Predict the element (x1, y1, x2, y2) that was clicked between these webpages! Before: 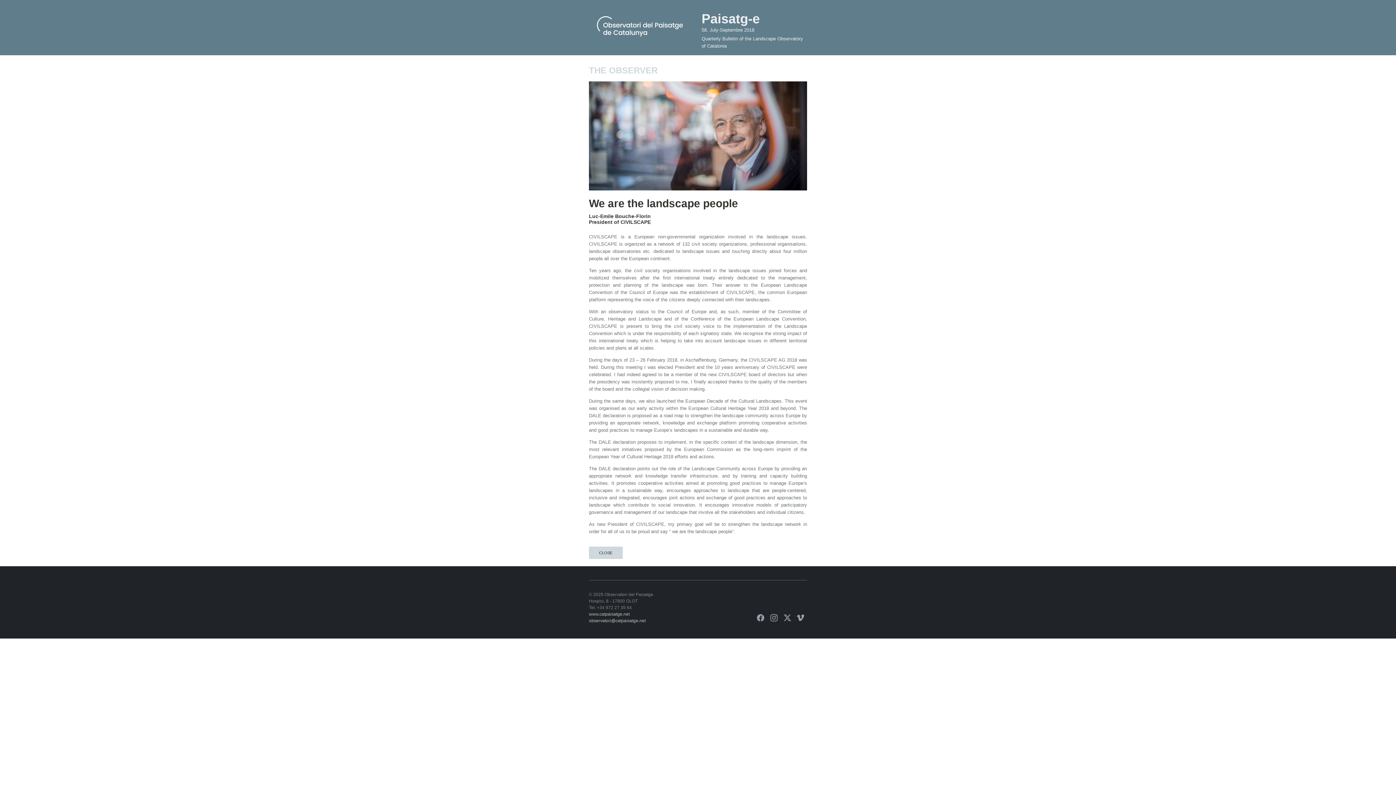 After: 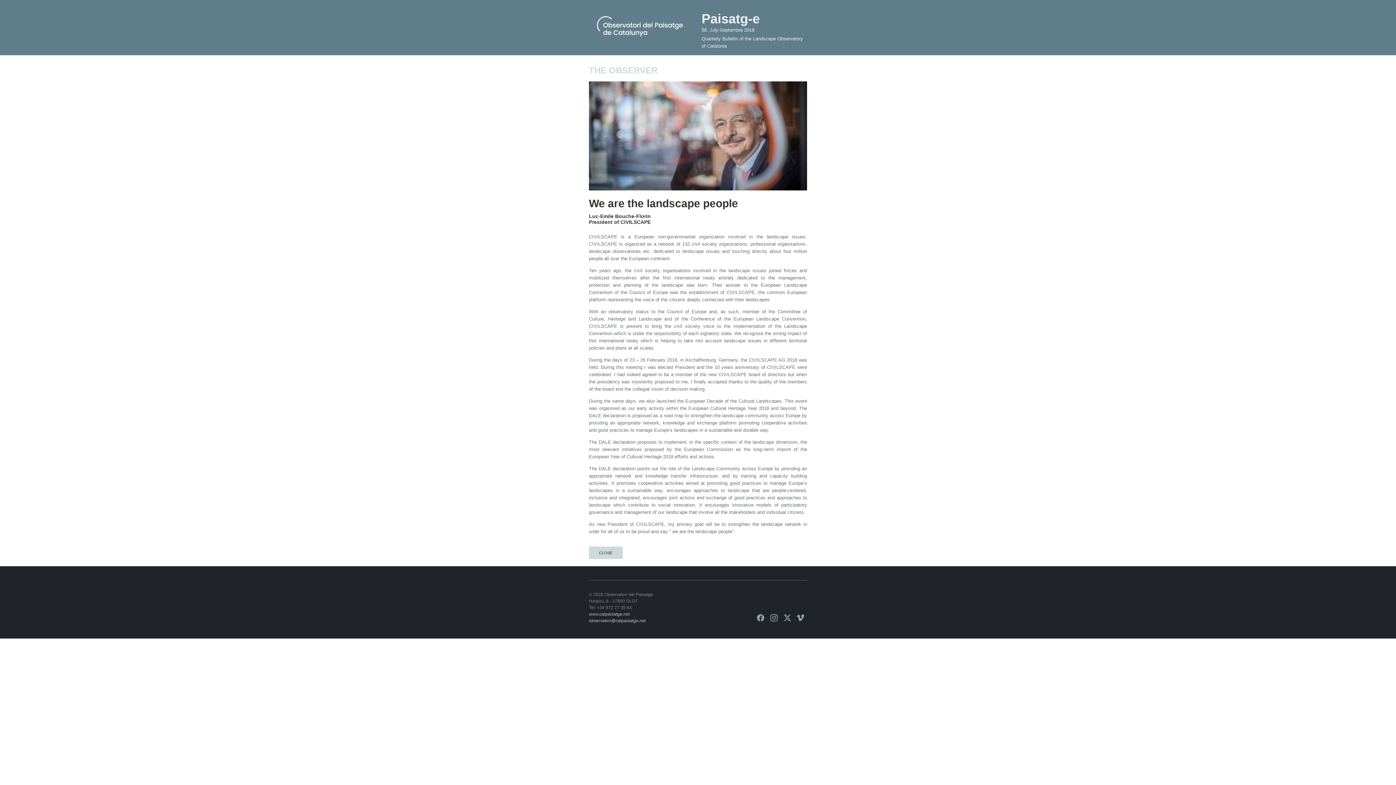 Action: label: CLOSE bbox: (599, 550, 612, 555)